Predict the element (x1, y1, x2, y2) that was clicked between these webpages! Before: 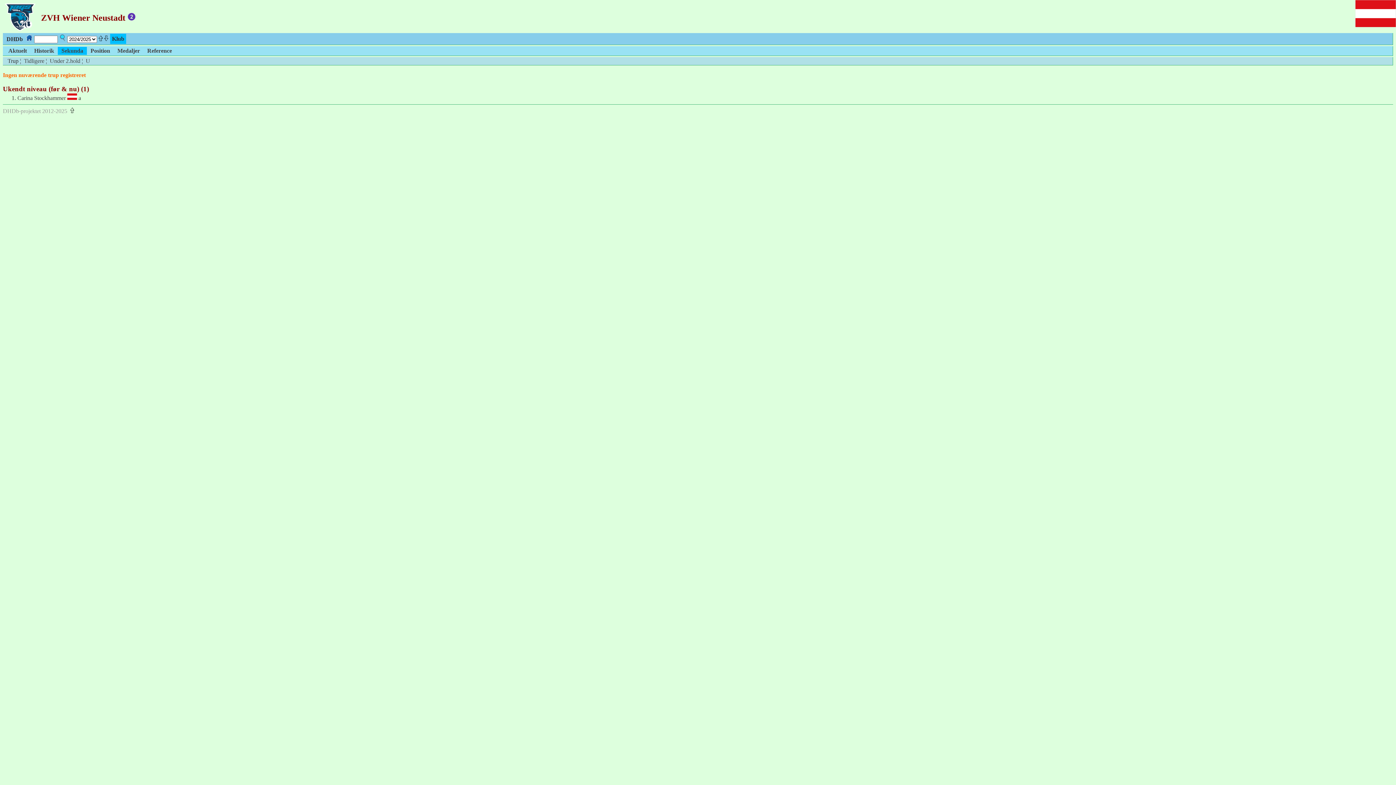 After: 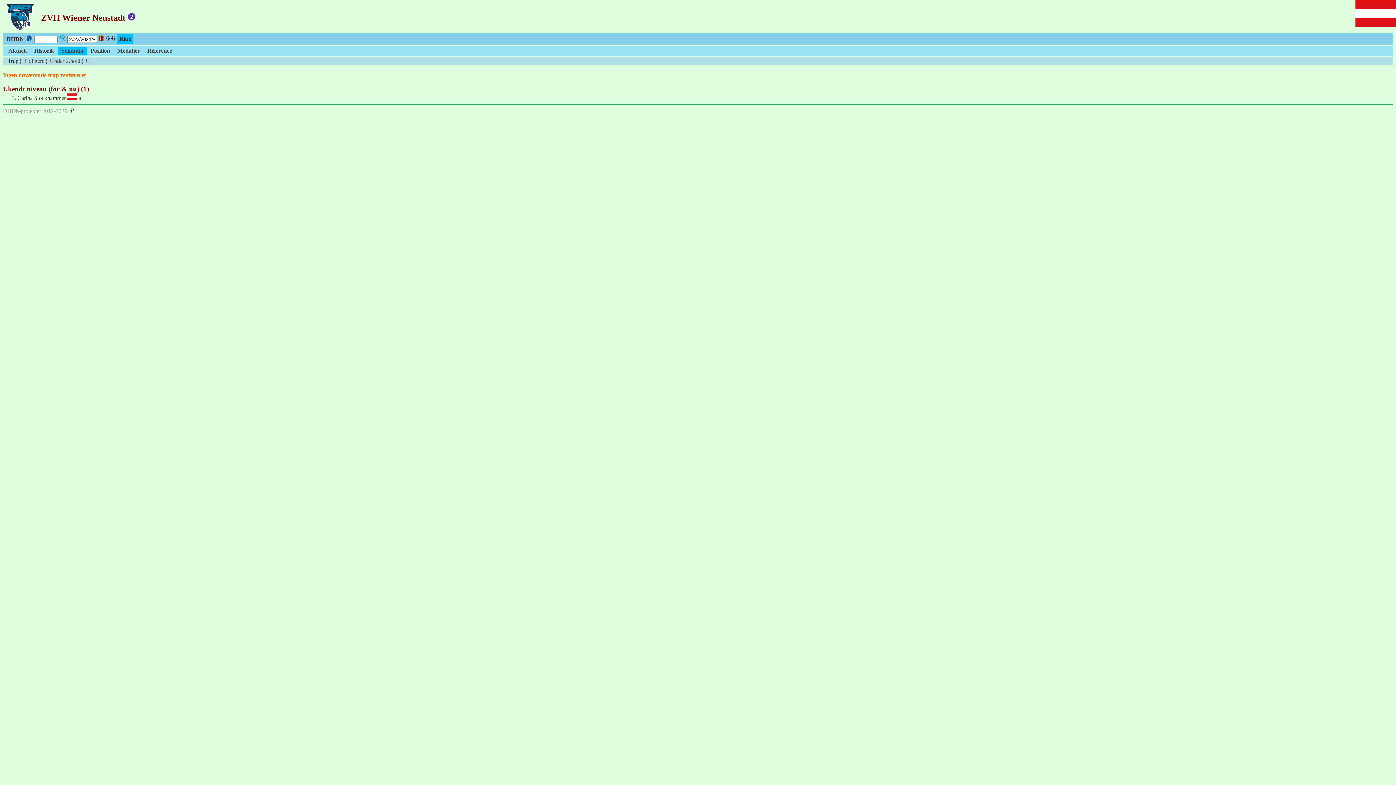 Action: bbox: (104, 36, 108, 42)